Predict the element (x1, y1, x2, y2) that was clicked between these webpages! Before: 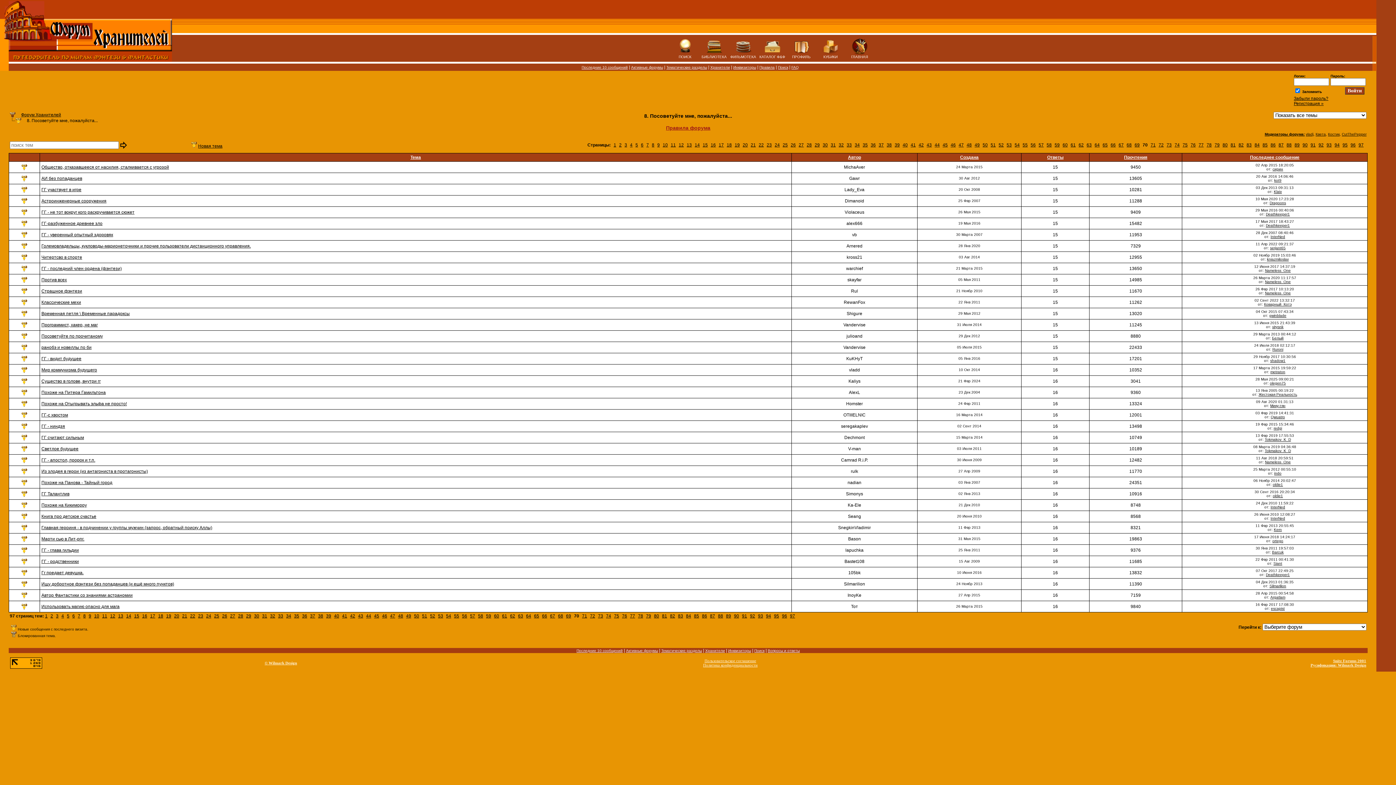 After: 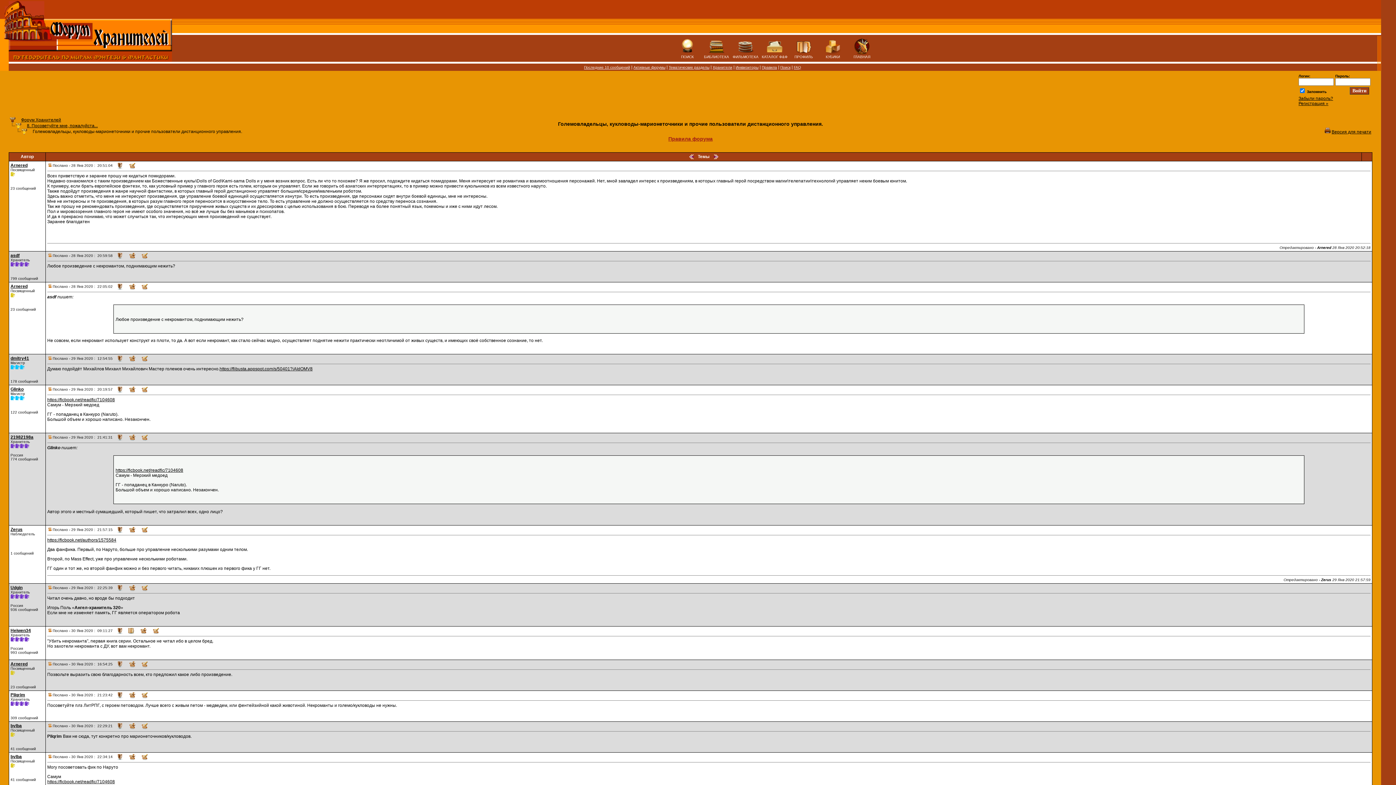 Action: label: Големовладельцы, кукловоды-марионеточники и прочие пользователи дистанционного управления. bbox: (41, 243, 250, 248)